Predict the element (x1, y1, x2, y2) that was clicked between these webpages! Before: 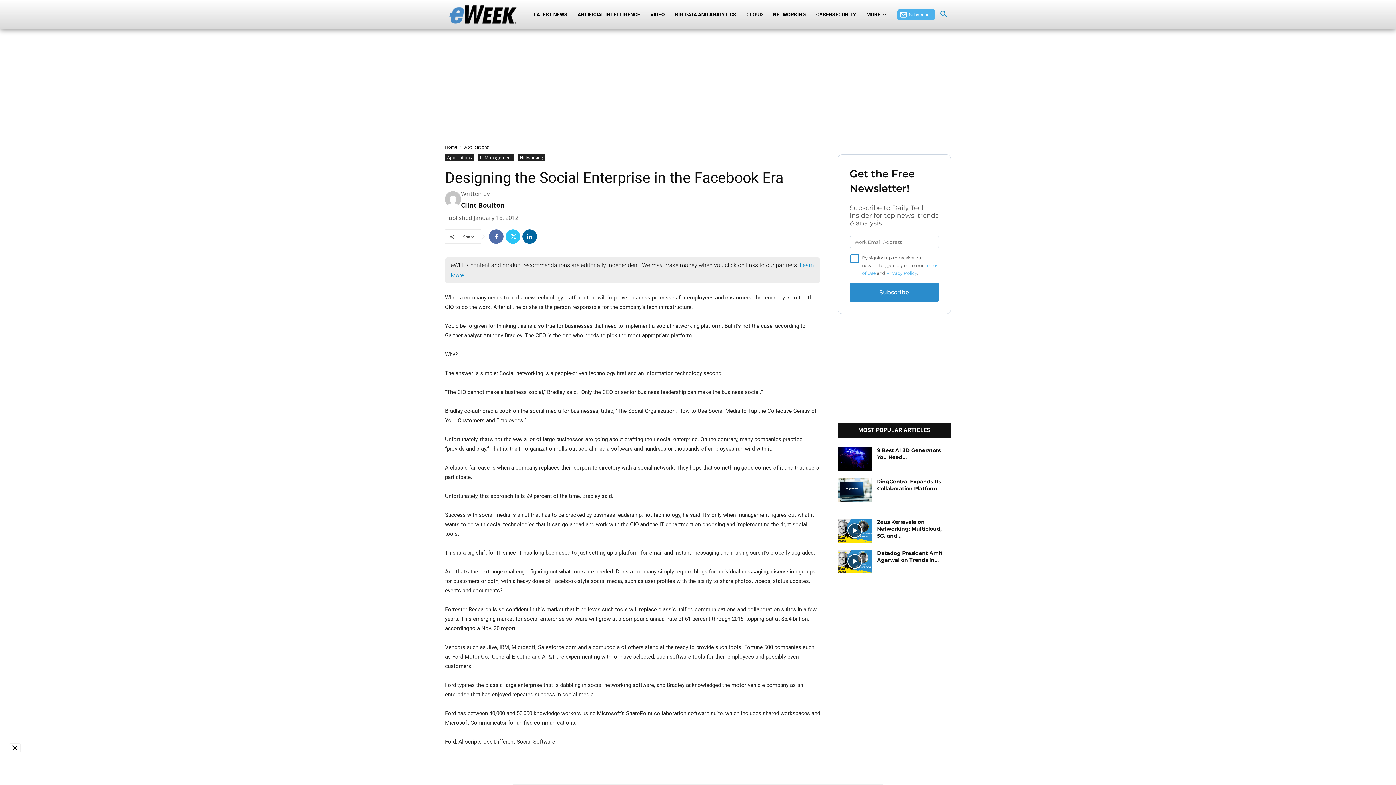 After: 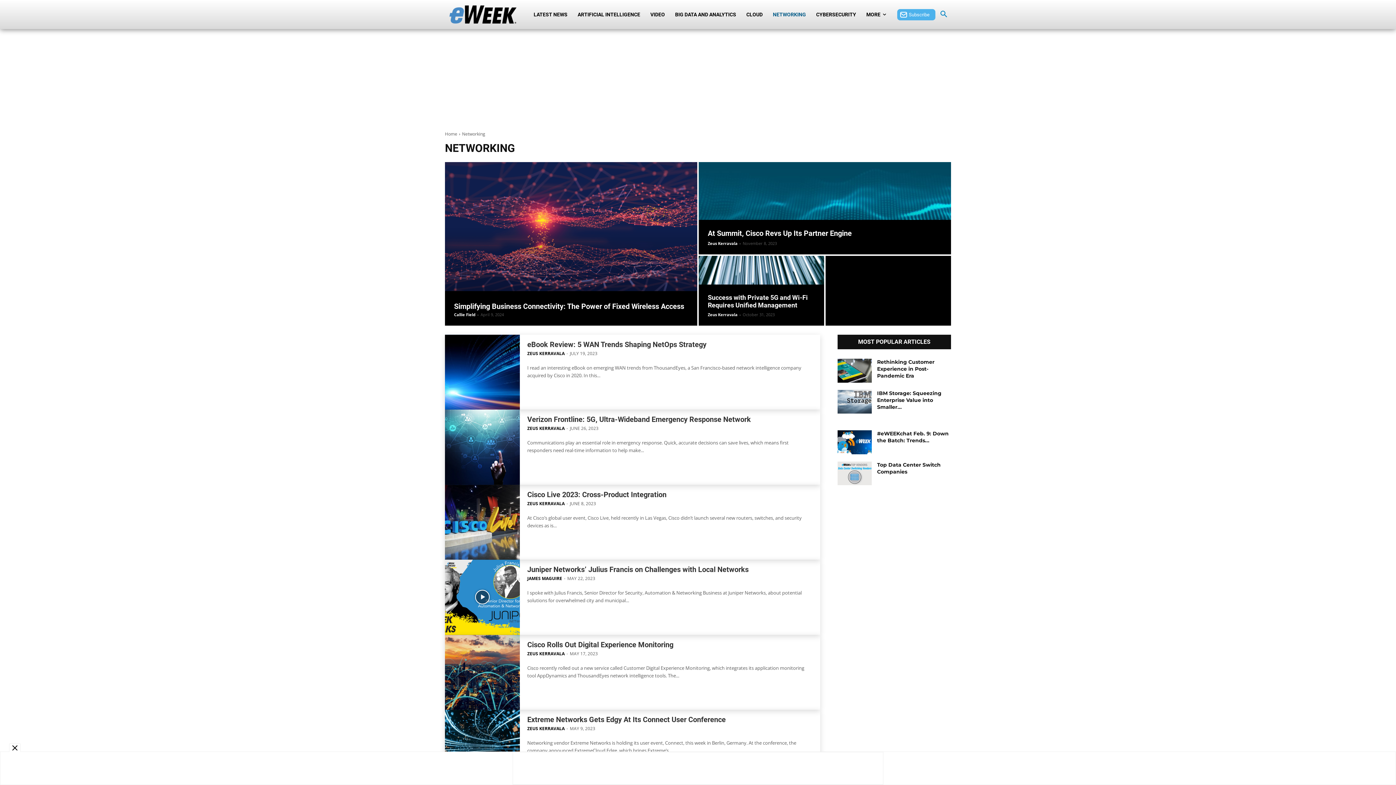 Action: label: NETWORKING bbox: (768, 0, 811, 29)